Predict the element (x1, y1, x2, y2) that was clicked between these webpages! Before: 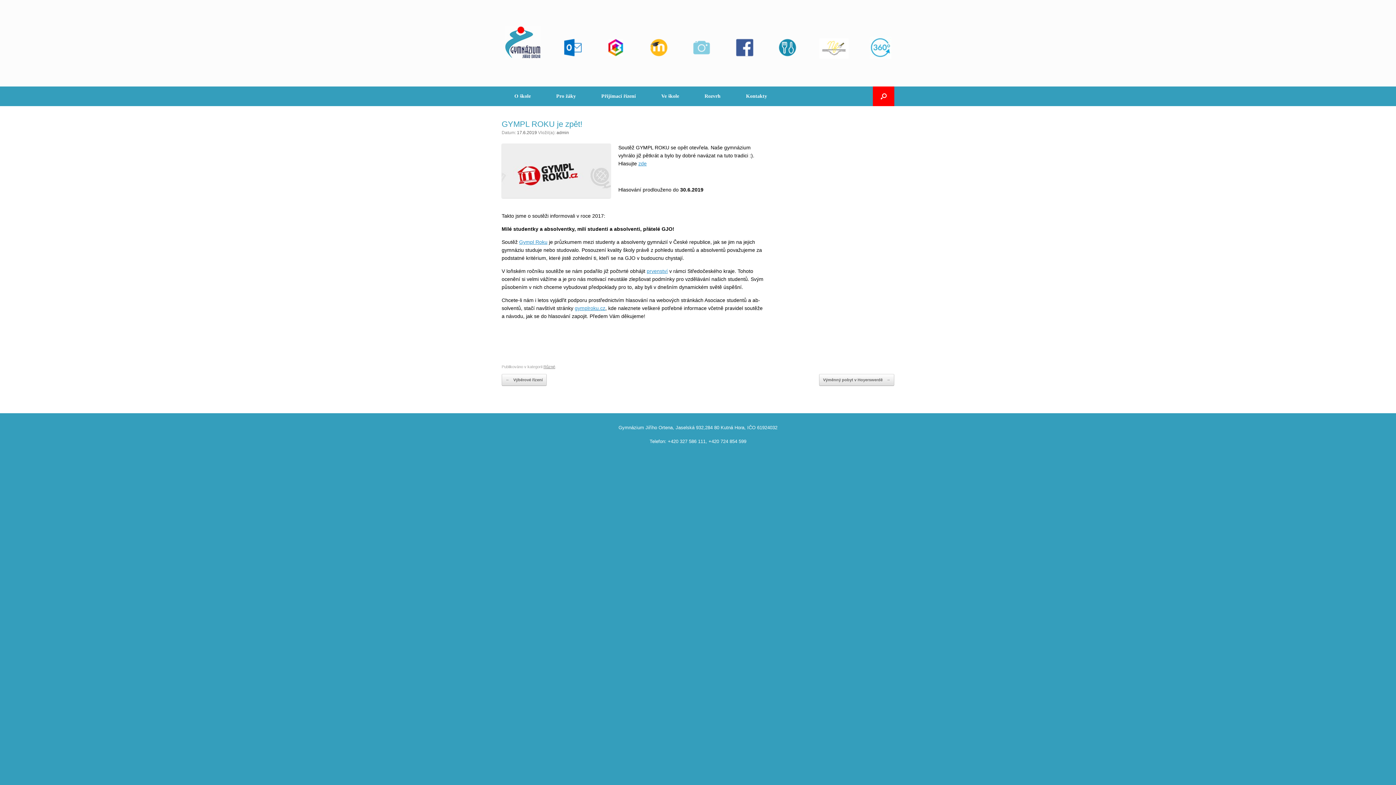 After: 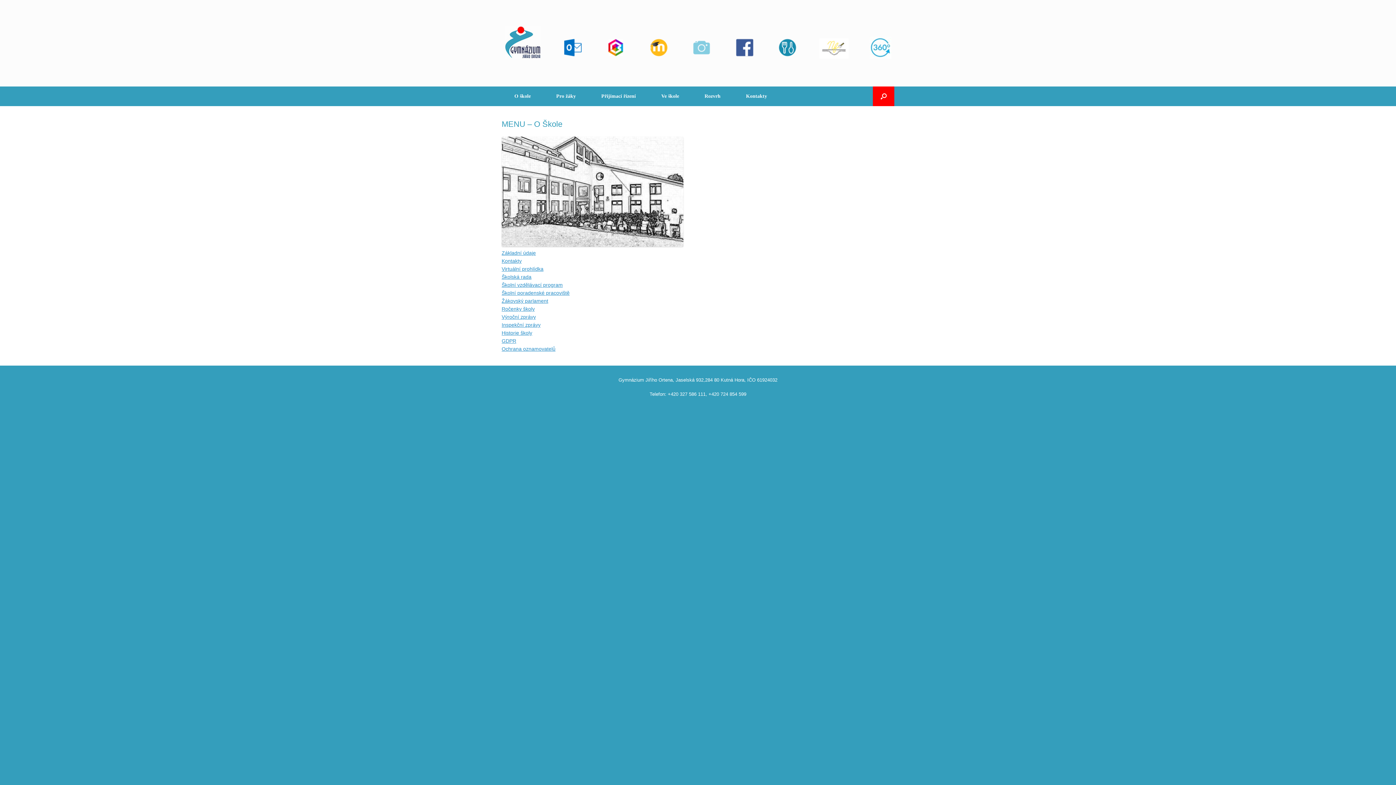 Action: bbox: (501, 86, 543, 106) label: O škole